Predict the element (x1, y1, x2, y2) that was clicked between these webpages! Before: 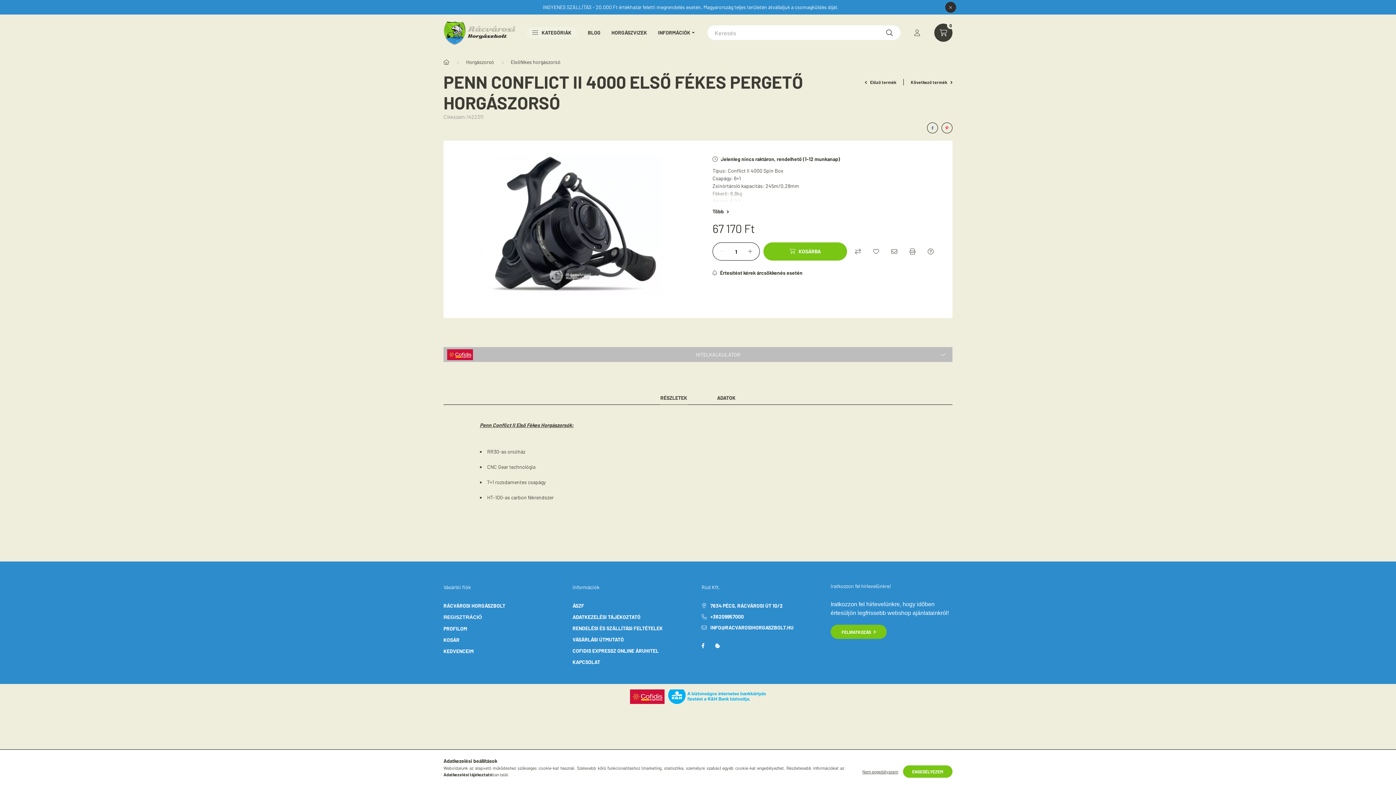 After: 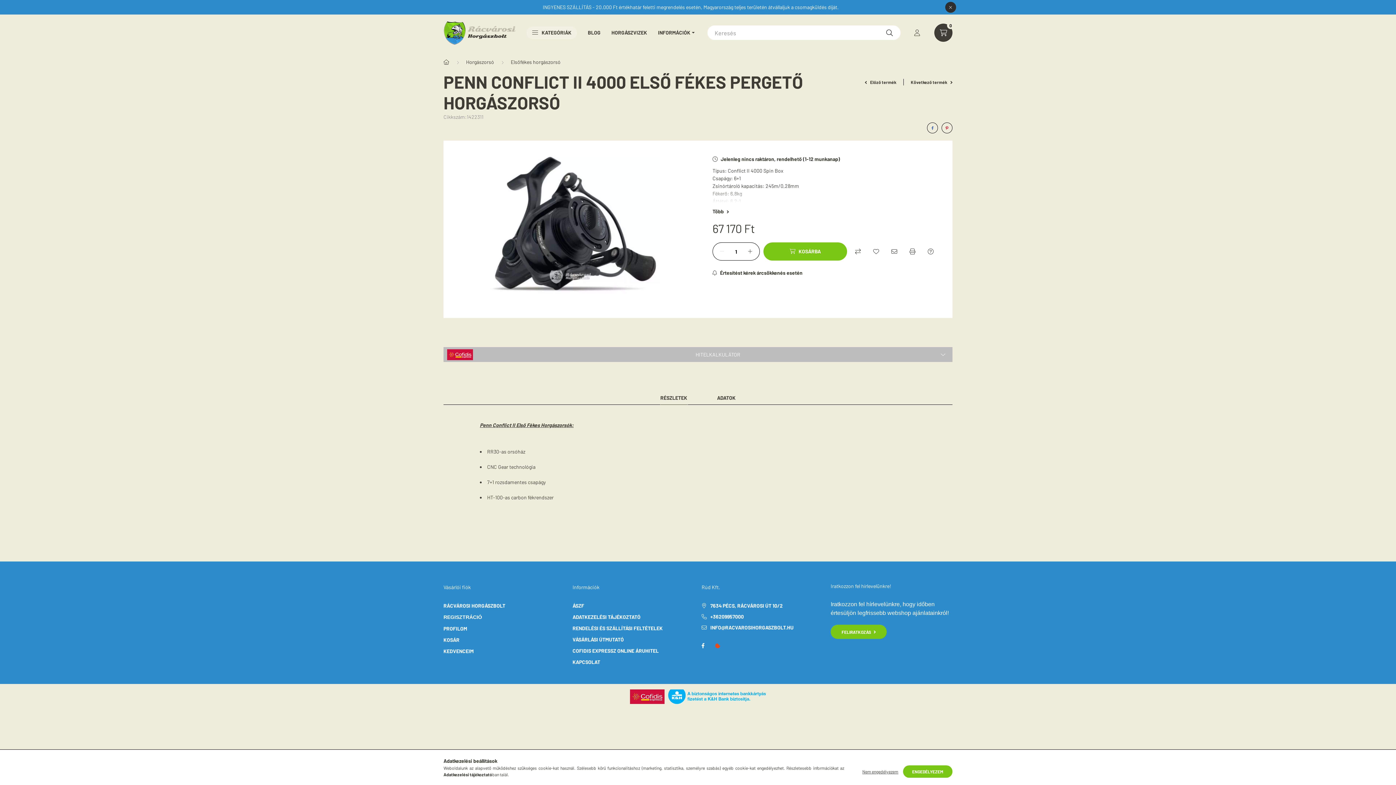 Action: bbox: (710, 638, 725, 653)